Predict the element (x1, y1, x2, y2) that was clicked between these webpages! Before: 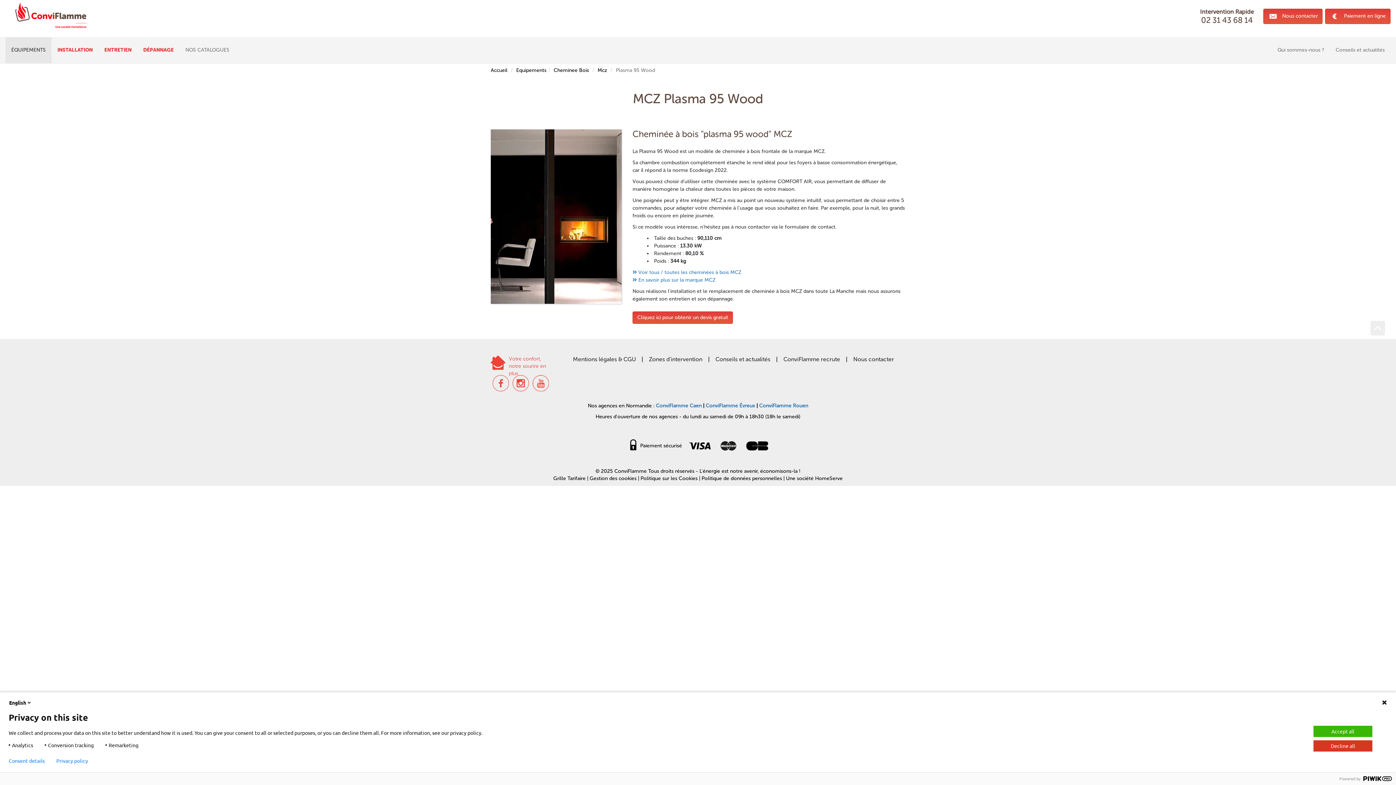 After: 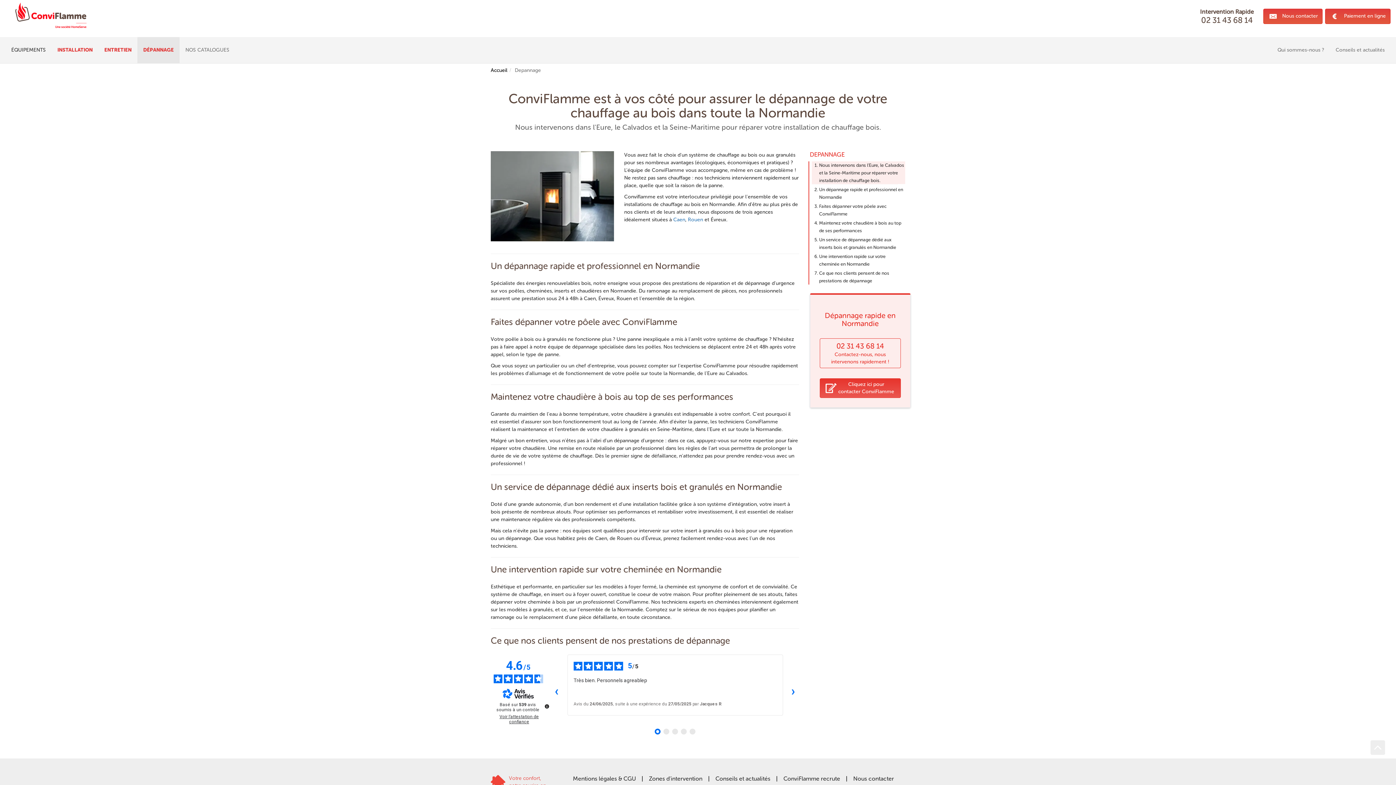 Action: label: DÉPANNAGE bbox: (137, 37, 179, 63)